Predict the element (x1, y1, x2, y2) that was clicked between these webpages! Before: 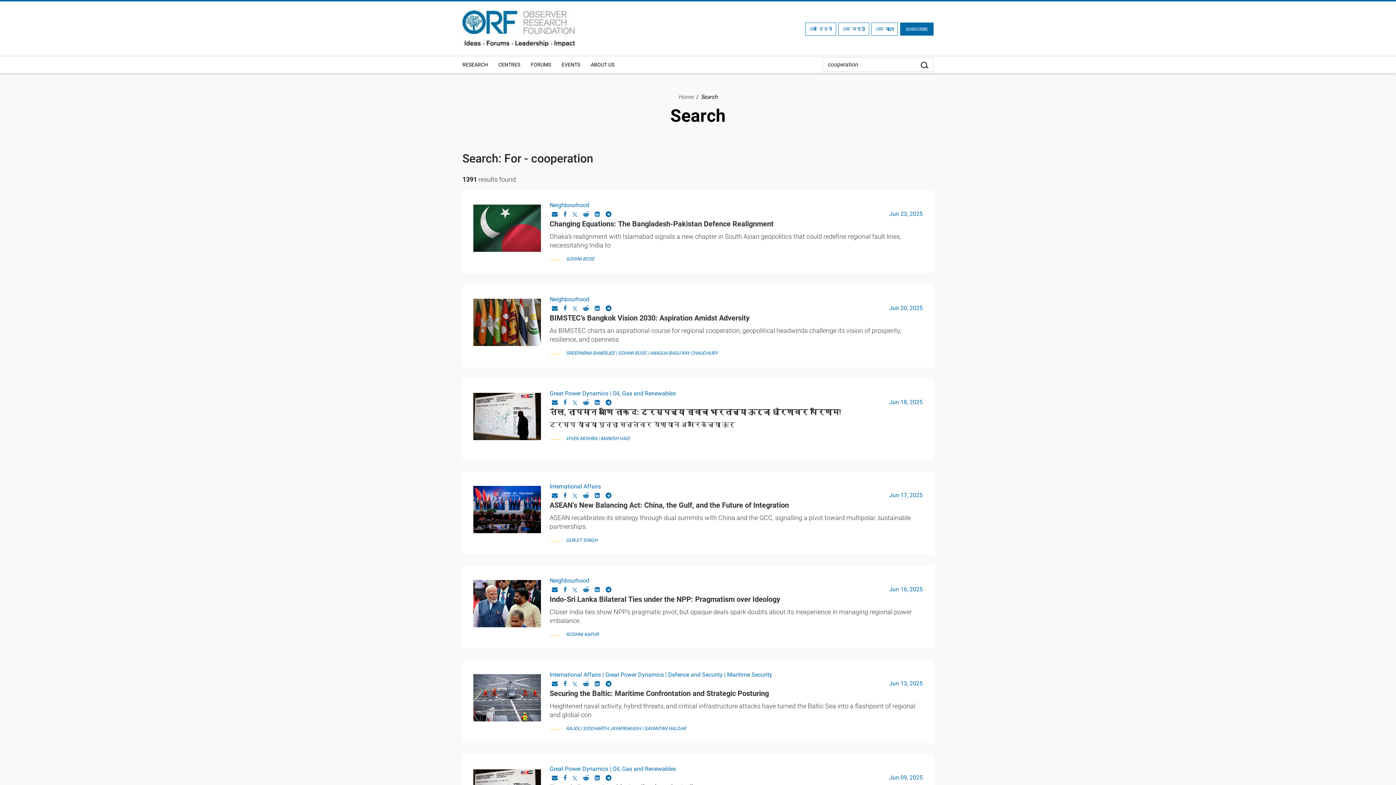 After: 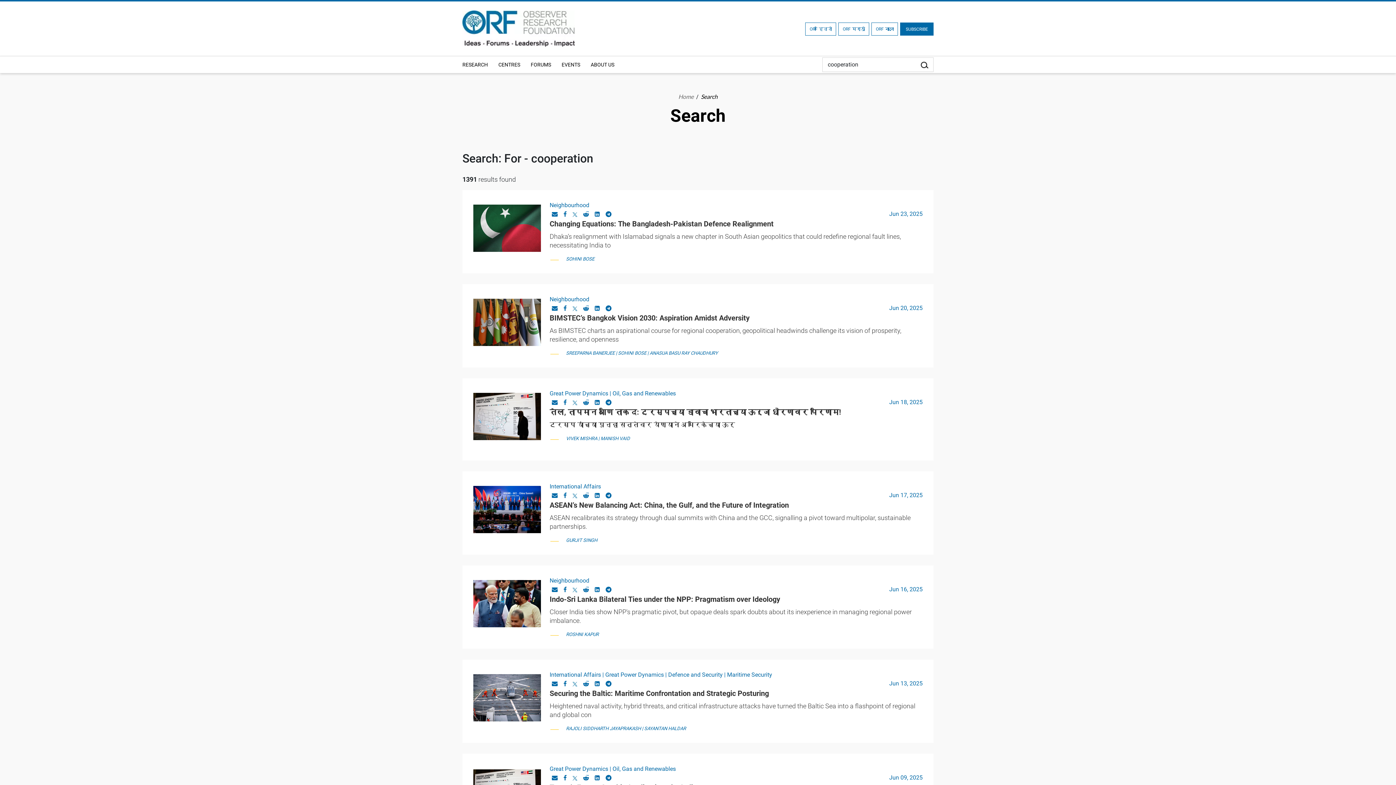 Action: bbox: (594, 680, 600, 687)